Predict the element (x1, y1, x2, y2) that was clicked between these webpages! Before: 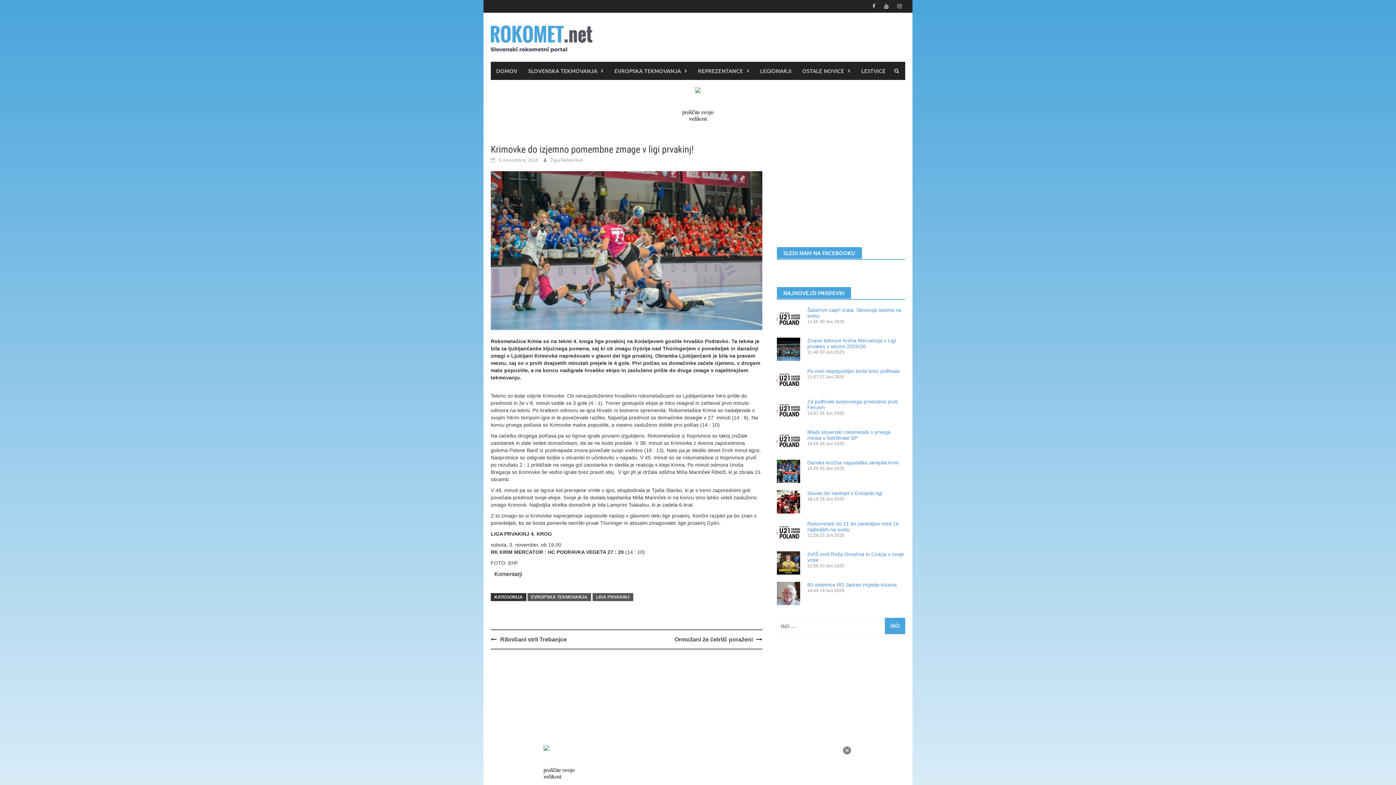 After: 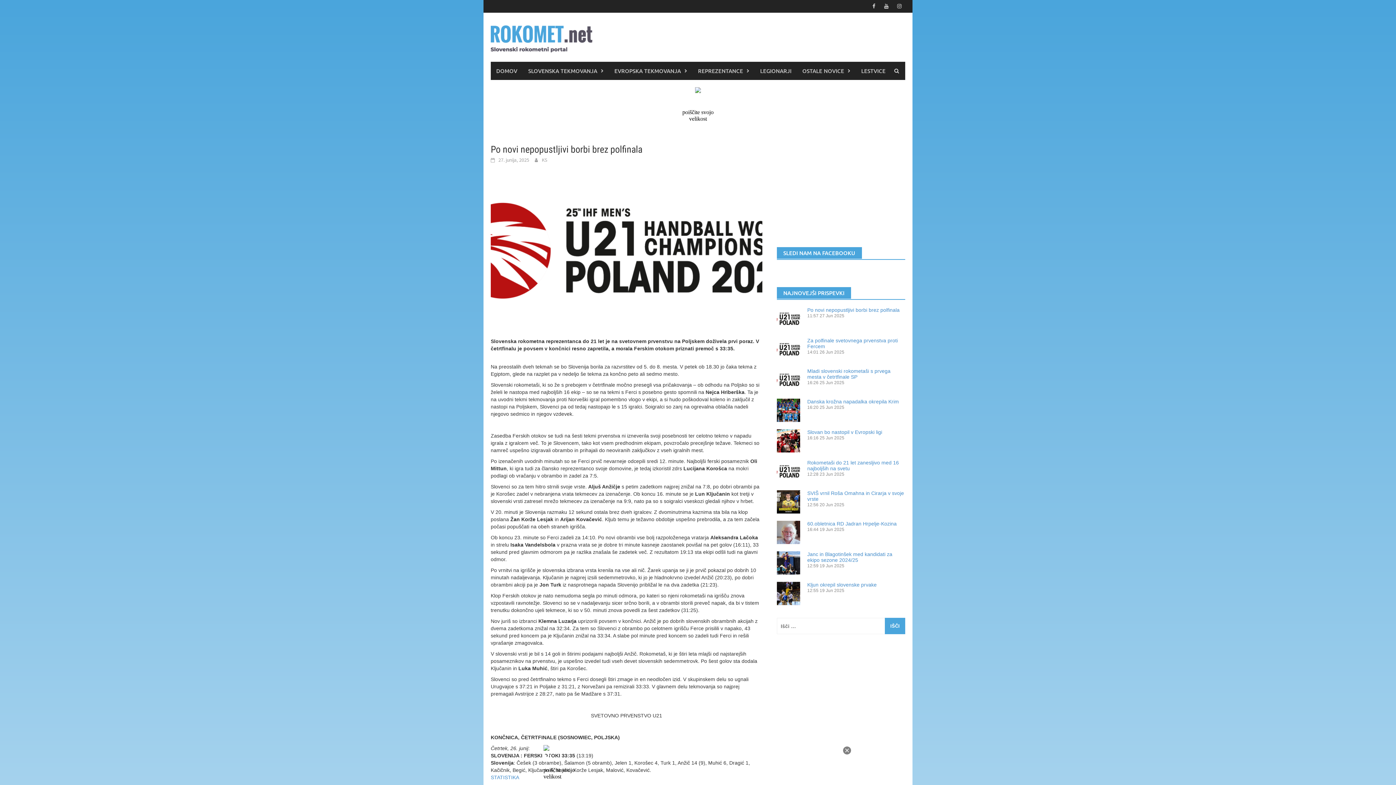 Action: bbox: (776, 328, 800, 351)